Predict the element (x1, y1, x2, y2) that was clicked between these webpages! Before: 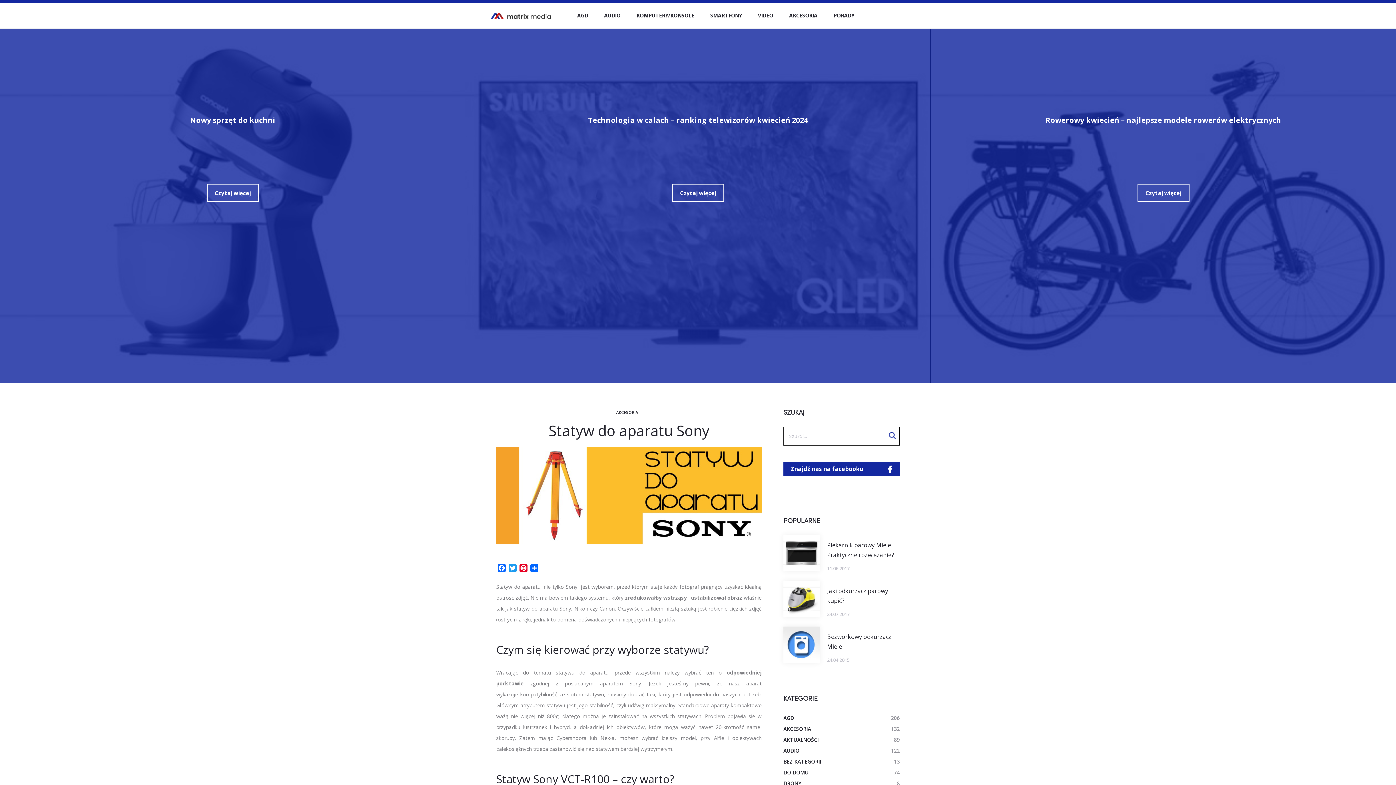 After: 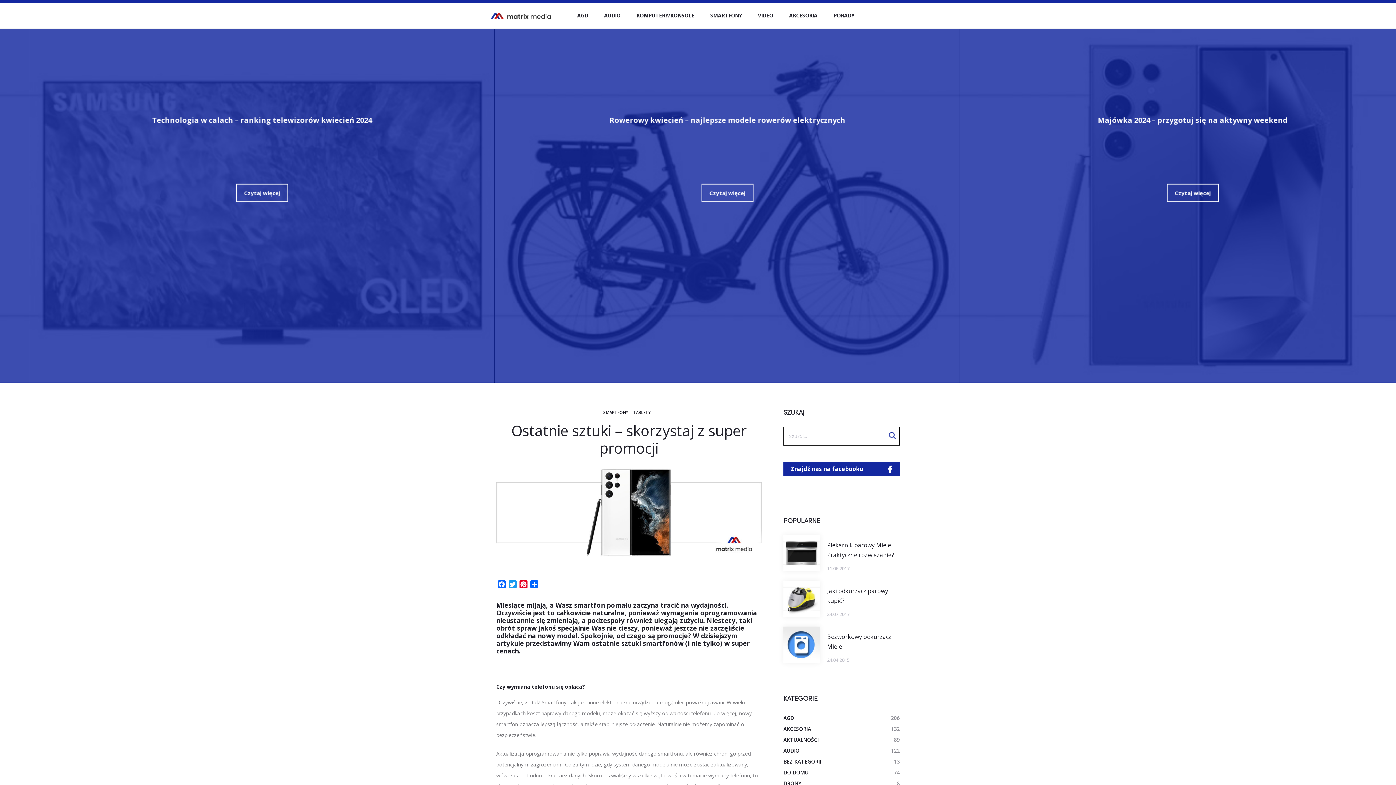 Action: bbox: (1137, 183, 1189, 202) label: Czytaj więcej